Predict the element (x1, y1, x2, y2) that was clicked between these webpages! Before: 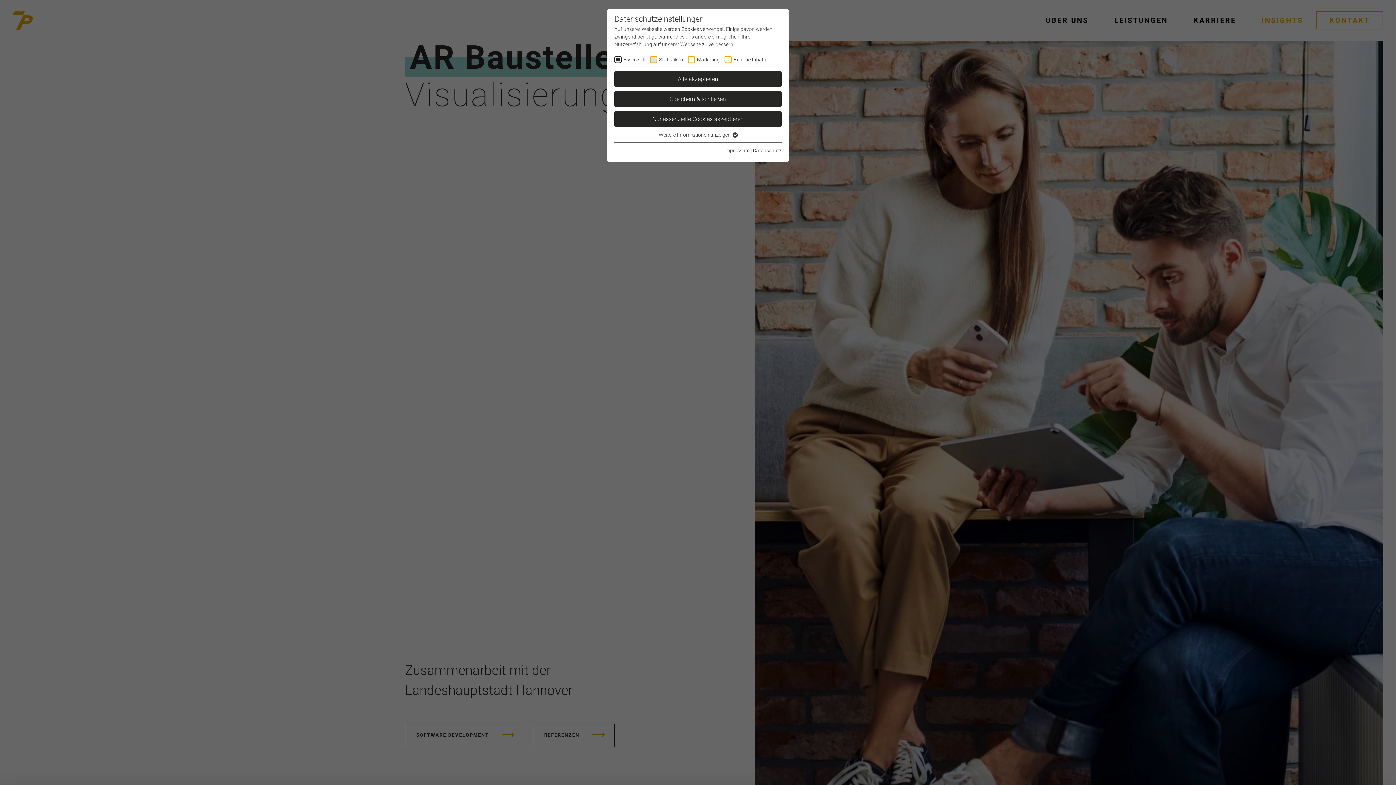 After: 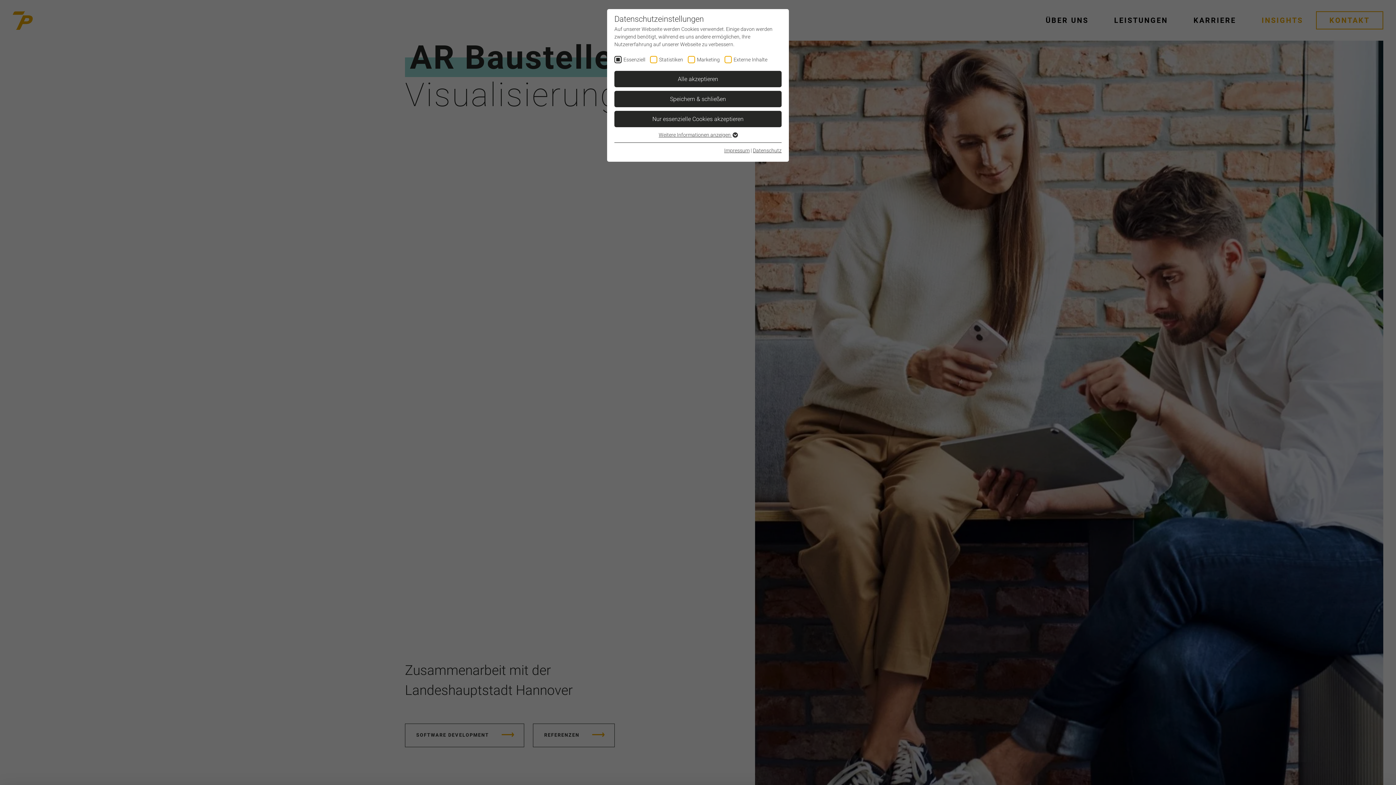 Action: bbox: (753, 147, 781, 153) label: Datenschutz